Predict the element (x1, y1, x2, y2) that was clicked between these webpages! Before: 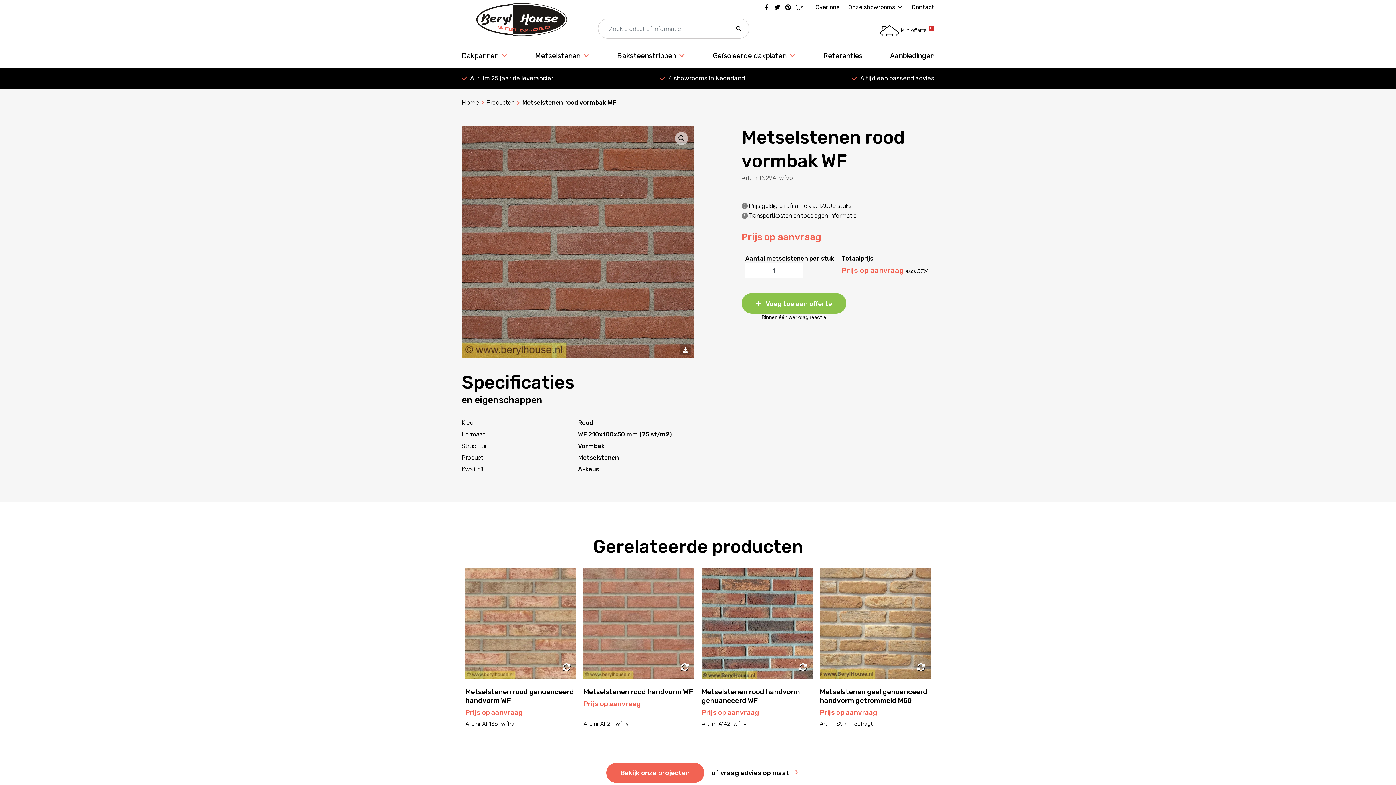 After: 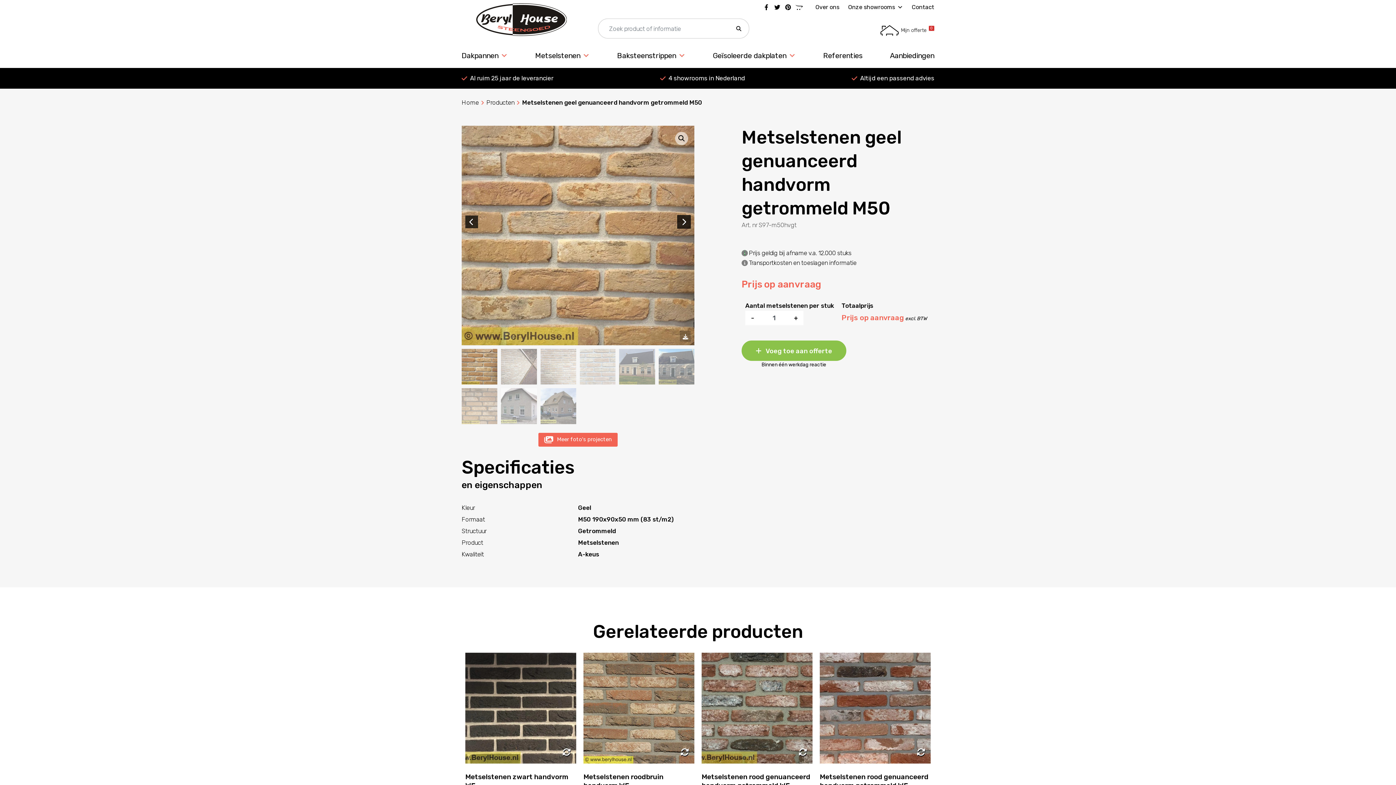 Action: bbox: (820, 568, 930, 688)